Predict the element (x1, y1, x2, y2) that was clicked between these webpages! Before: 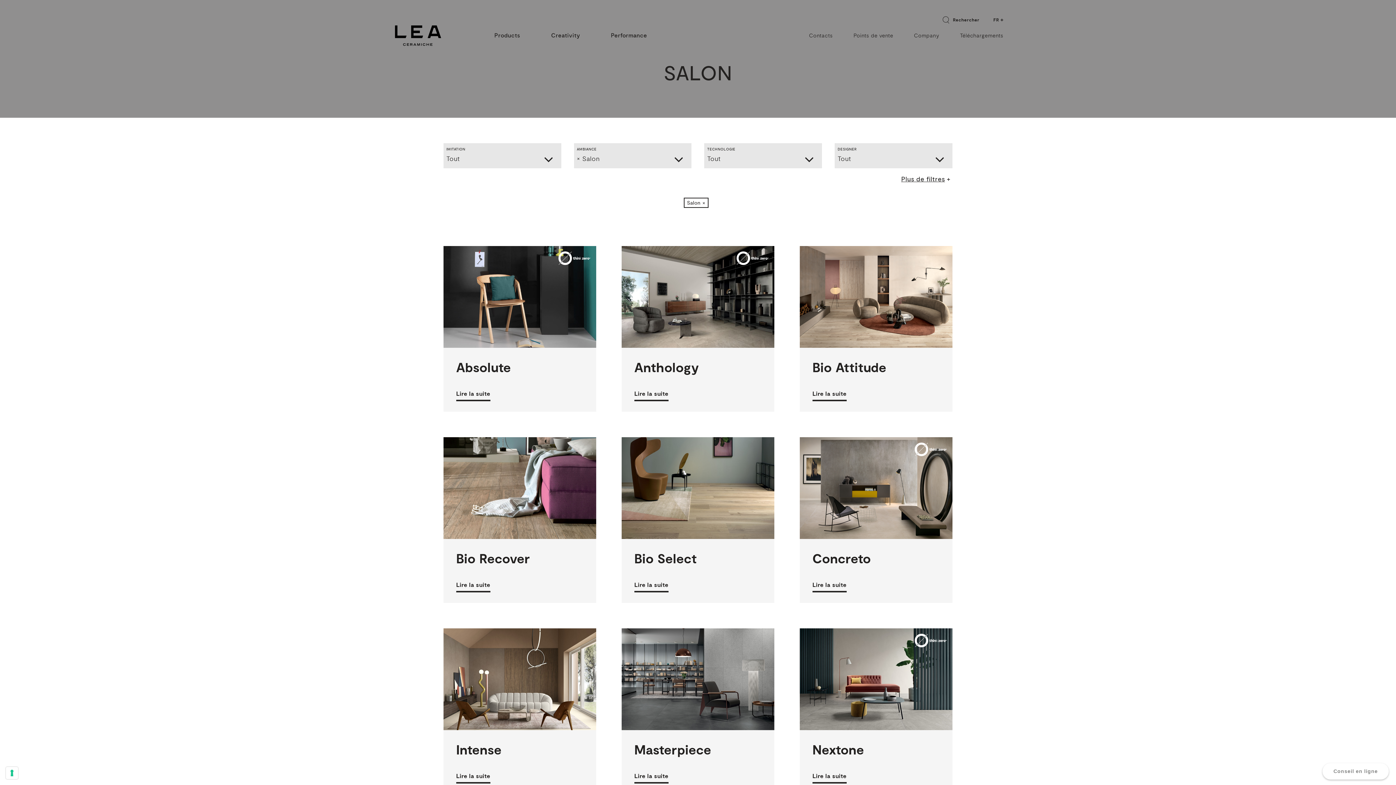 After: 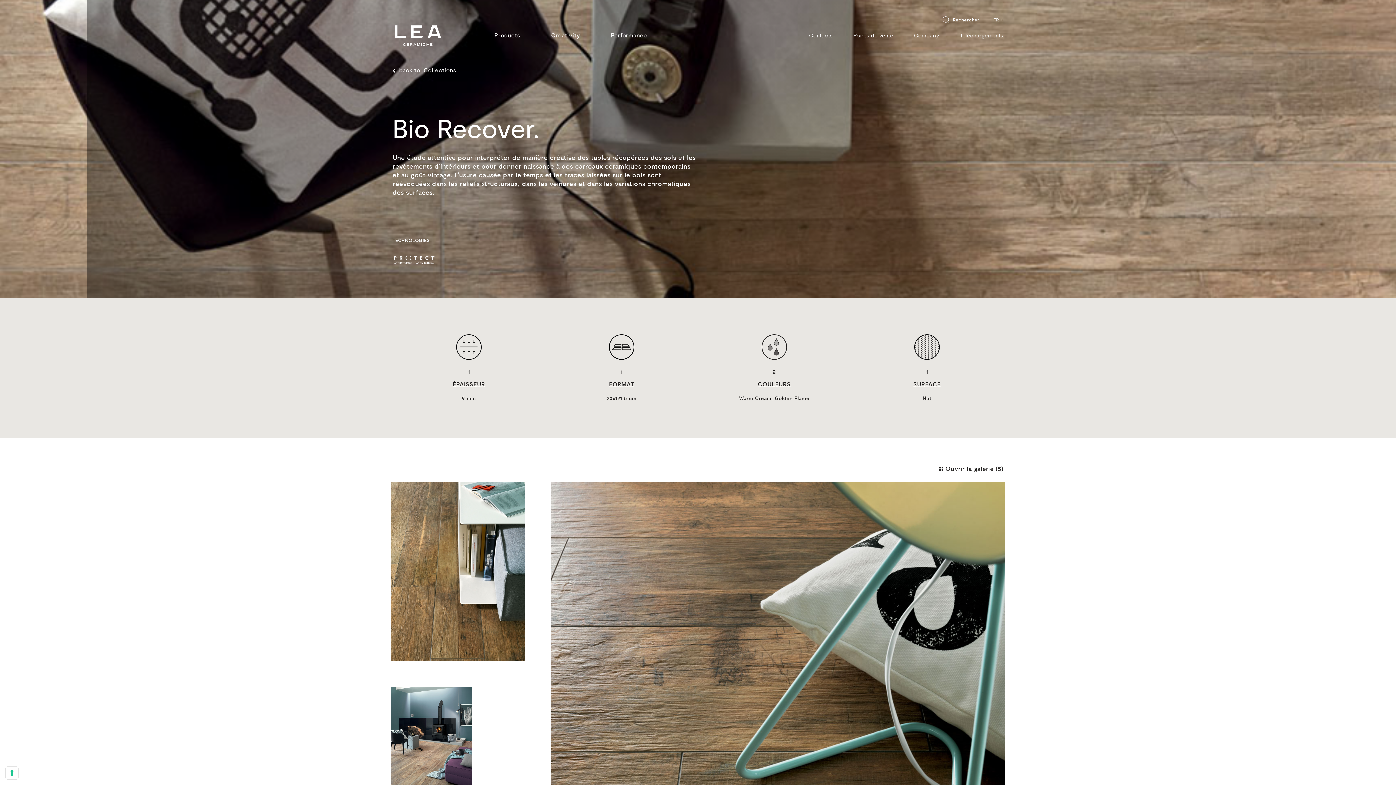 Action: bbox: (443, 437, 596, 603) label: 1 ÉPAISSEUR
1 FORMAT
2 COULEURS
1 SURFACE
Bio Recover
Lire la suite